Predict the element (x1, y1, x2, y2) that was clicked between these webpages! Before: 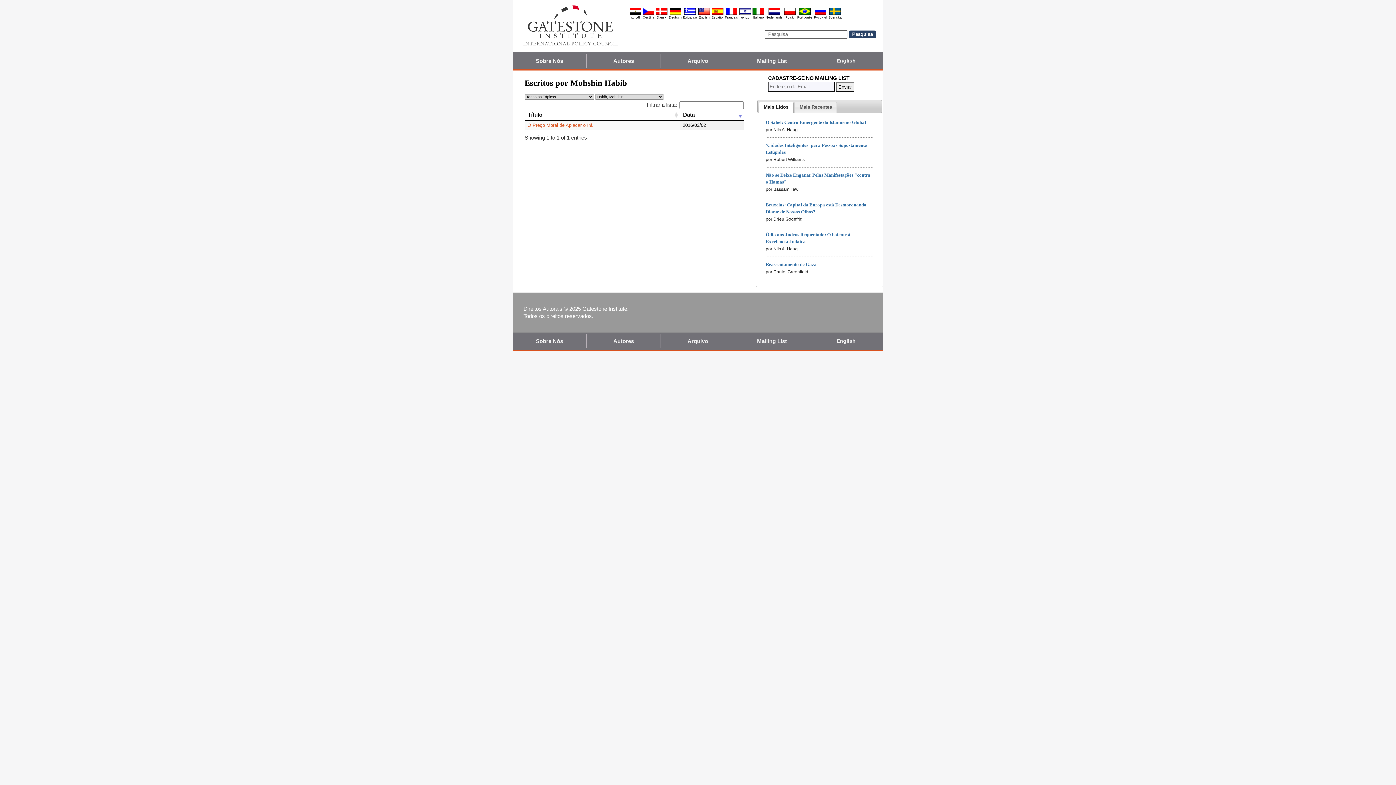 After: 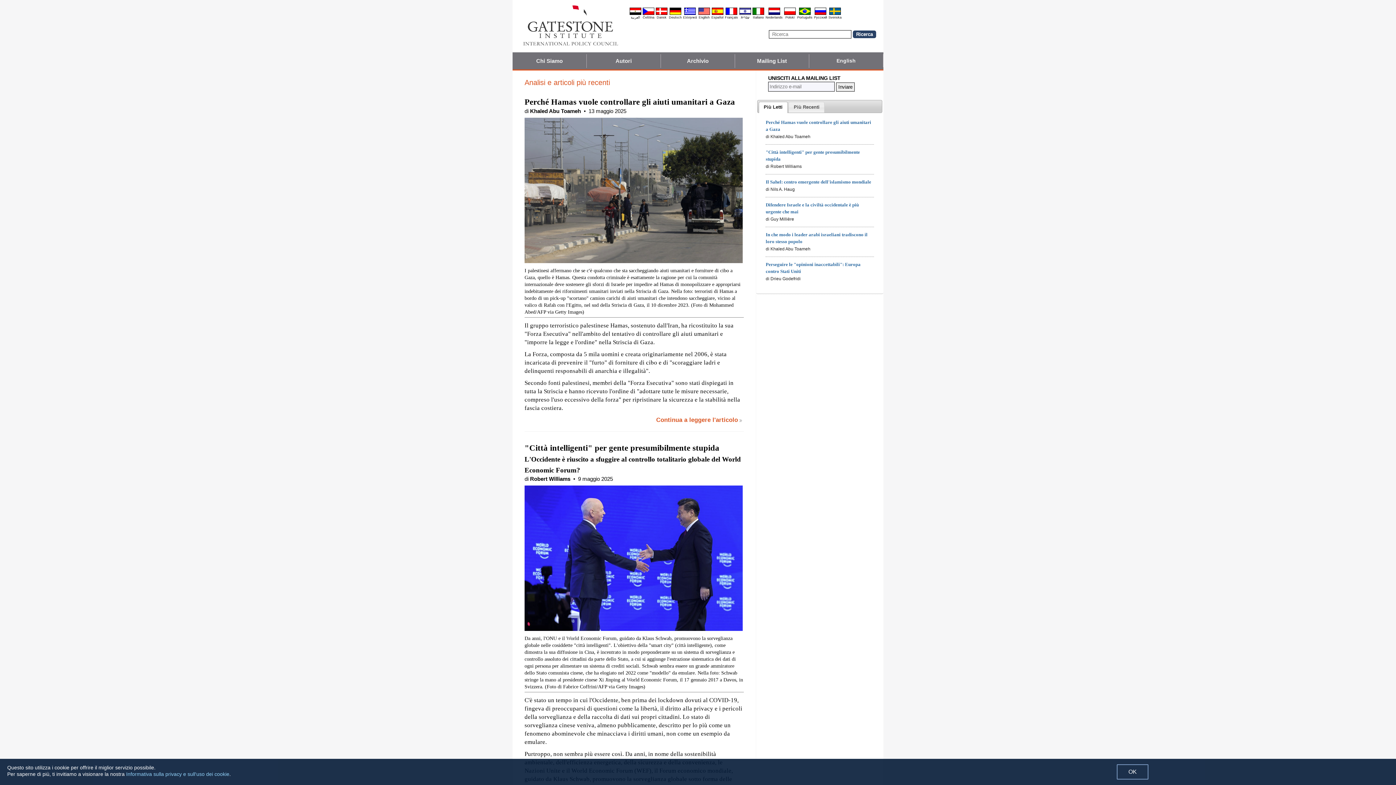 Action: label: Italiano bbox: (753, 15, 764, 19)